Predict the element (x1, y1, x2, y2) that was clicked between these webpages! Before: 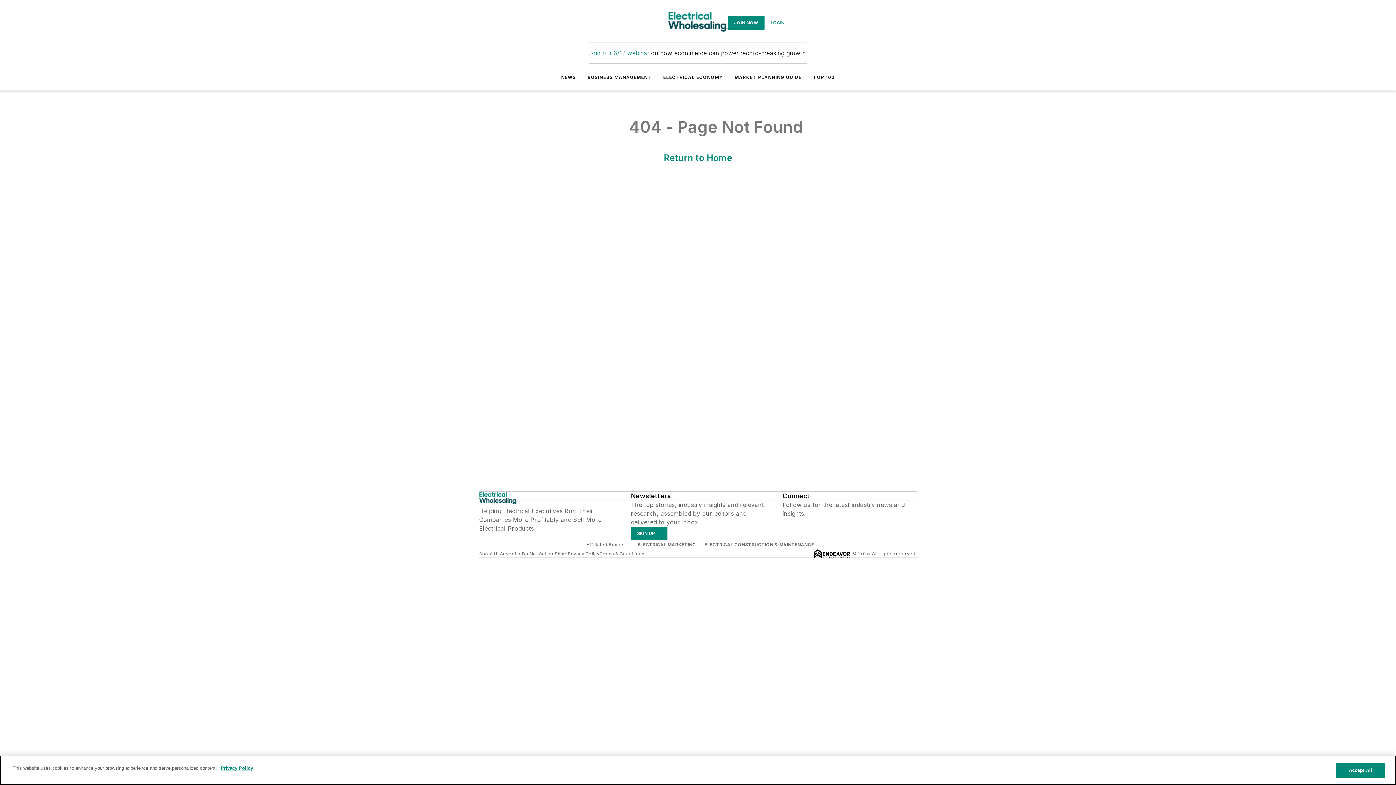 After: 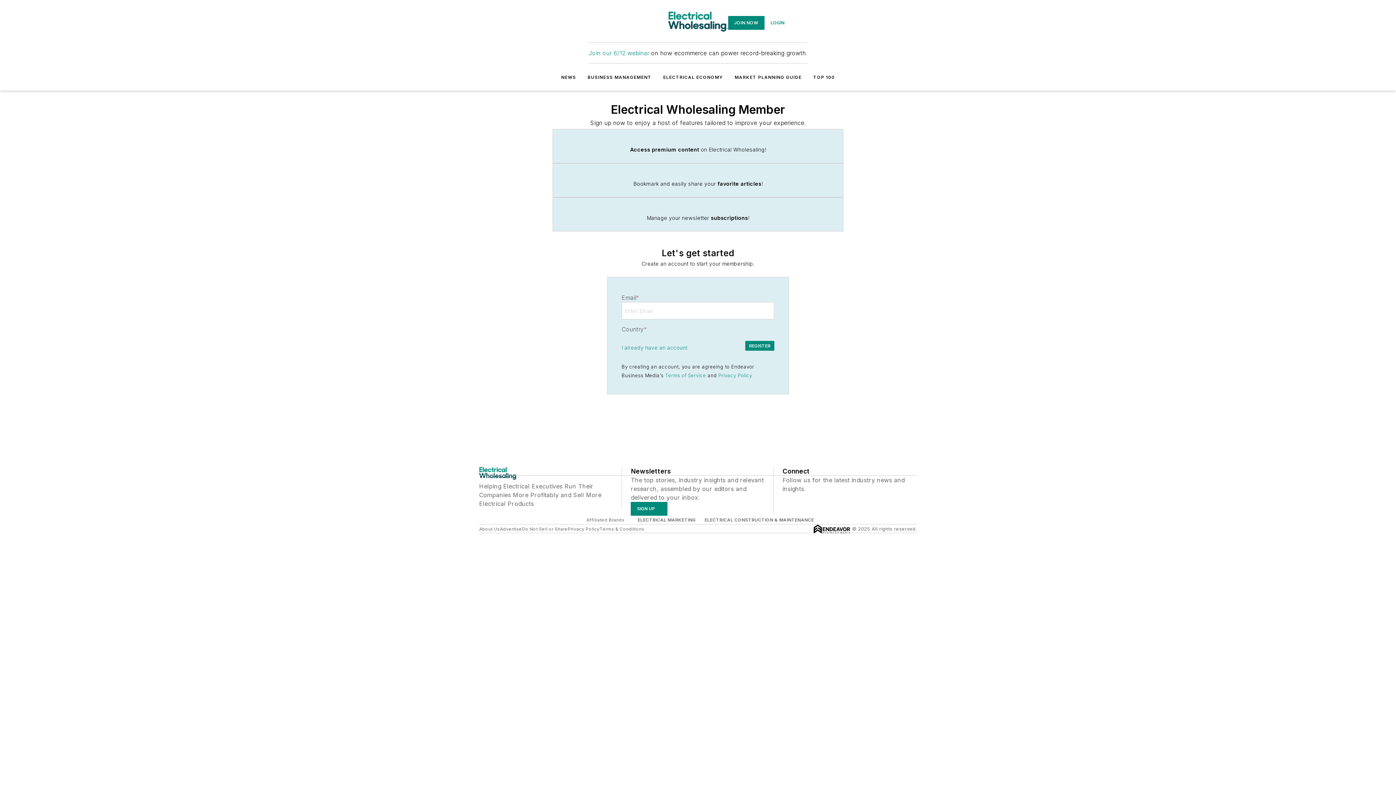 Action: bbox: (728, 15, 764, 29) label: JOIN NOW